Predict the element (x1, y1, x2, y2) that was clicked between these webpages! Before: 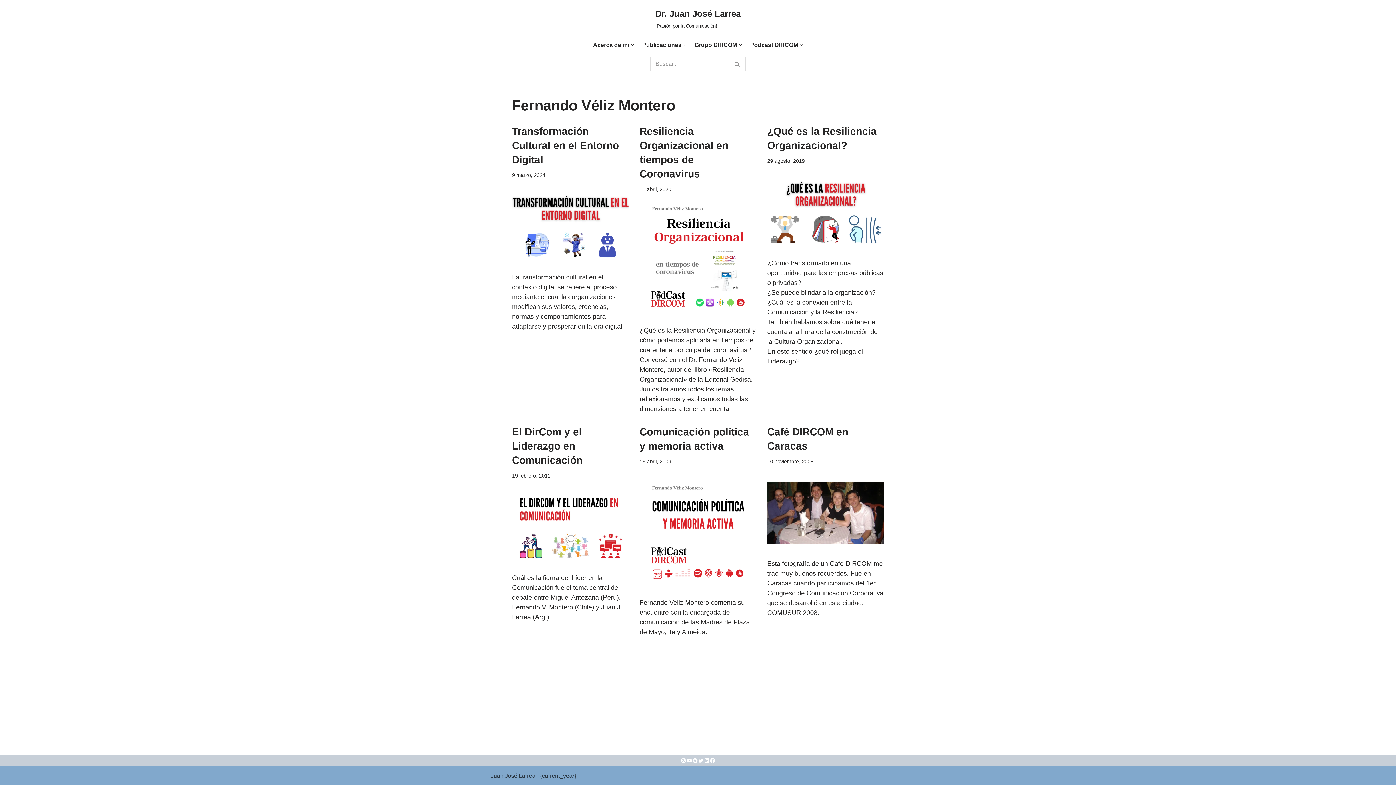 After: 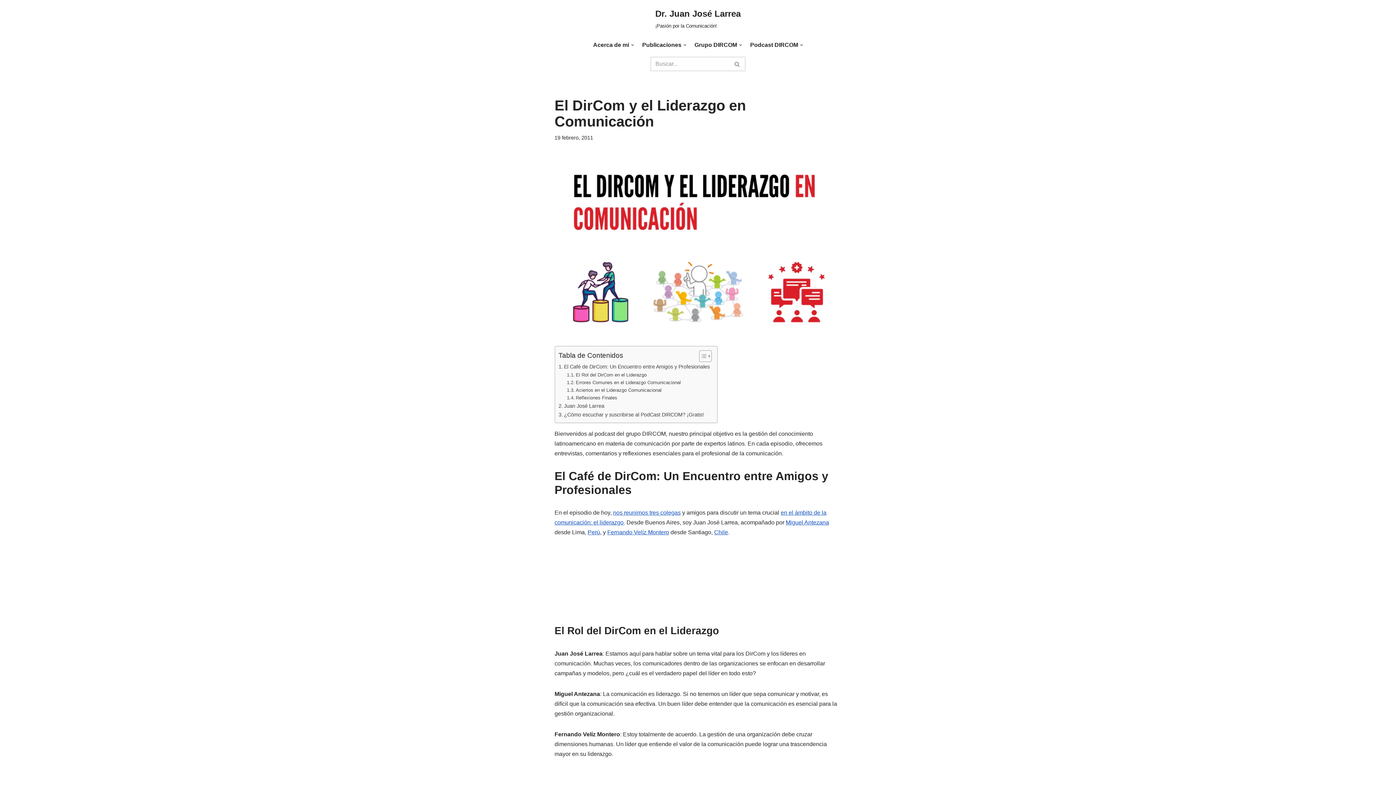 Action: bbox: (512, 426, 582, 466) label: El DirCom y el Liderazgo en Comunicación